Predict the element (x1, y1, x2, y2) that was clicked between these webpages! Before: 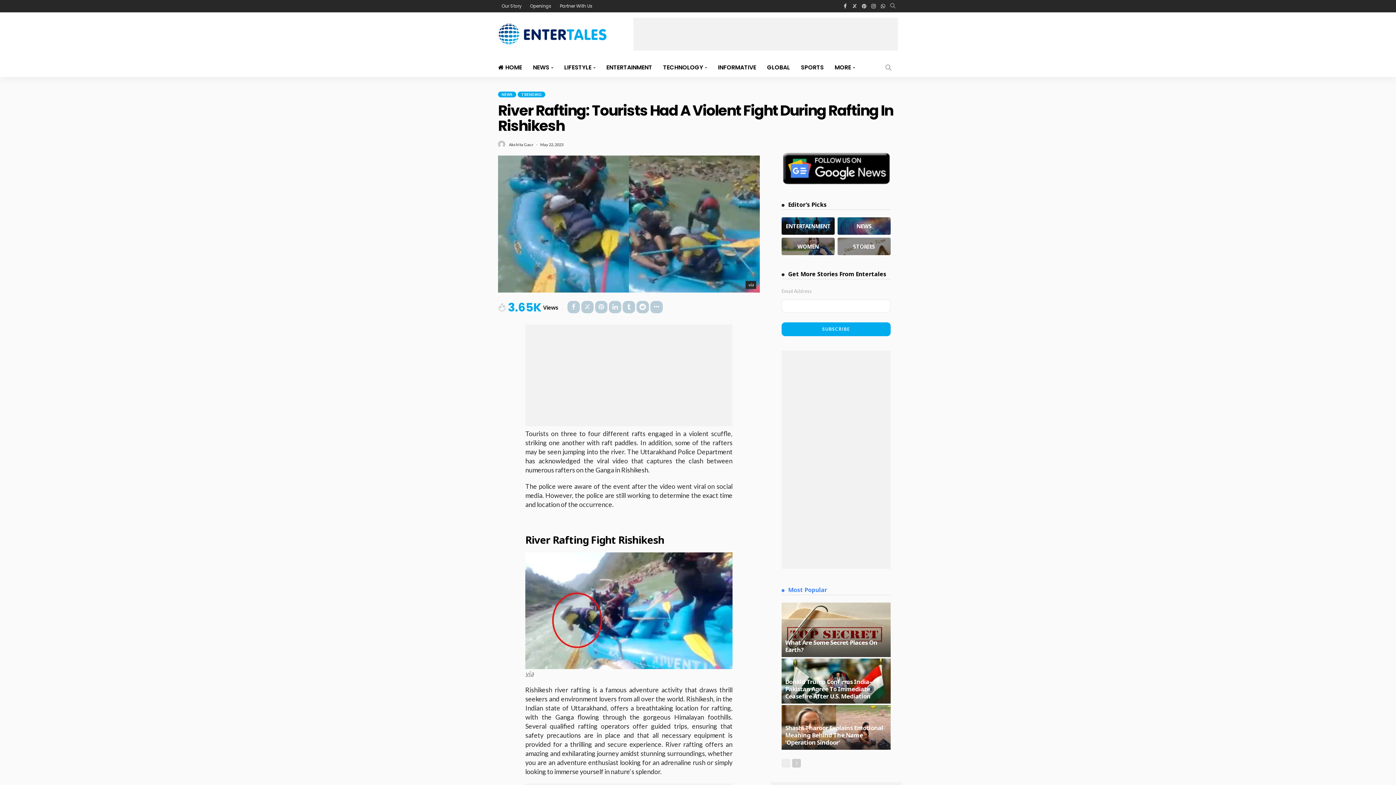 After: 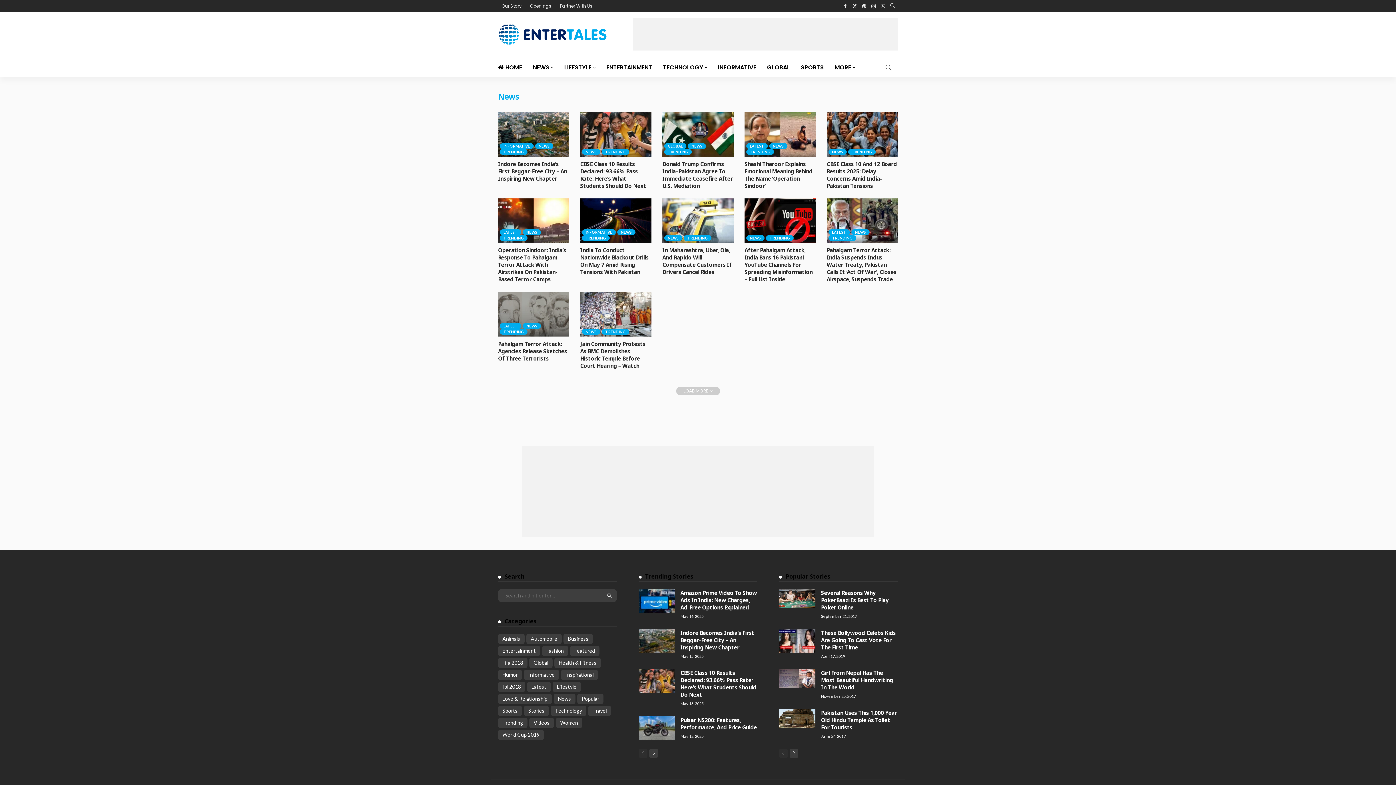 Action: label: NEWS bbox: (498, 91, 516, 97)